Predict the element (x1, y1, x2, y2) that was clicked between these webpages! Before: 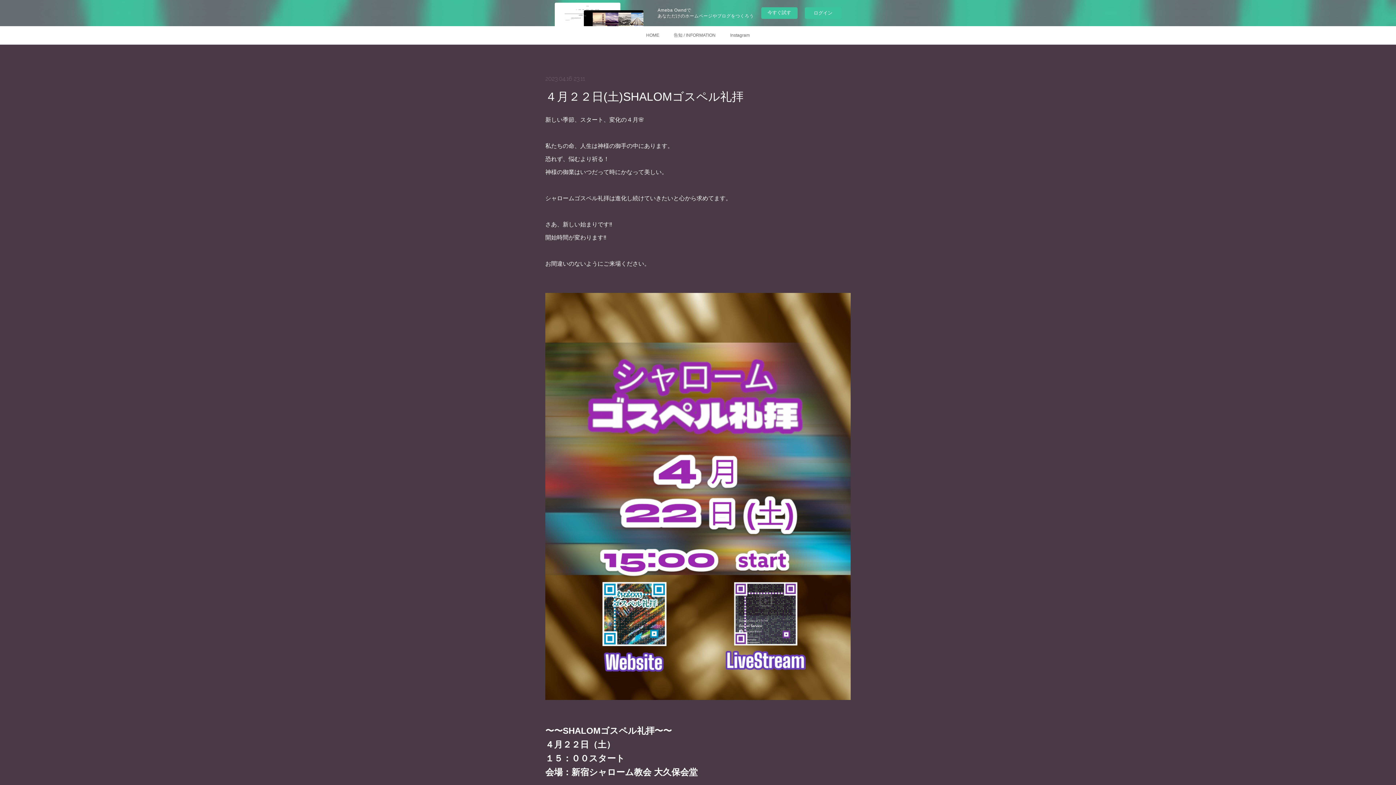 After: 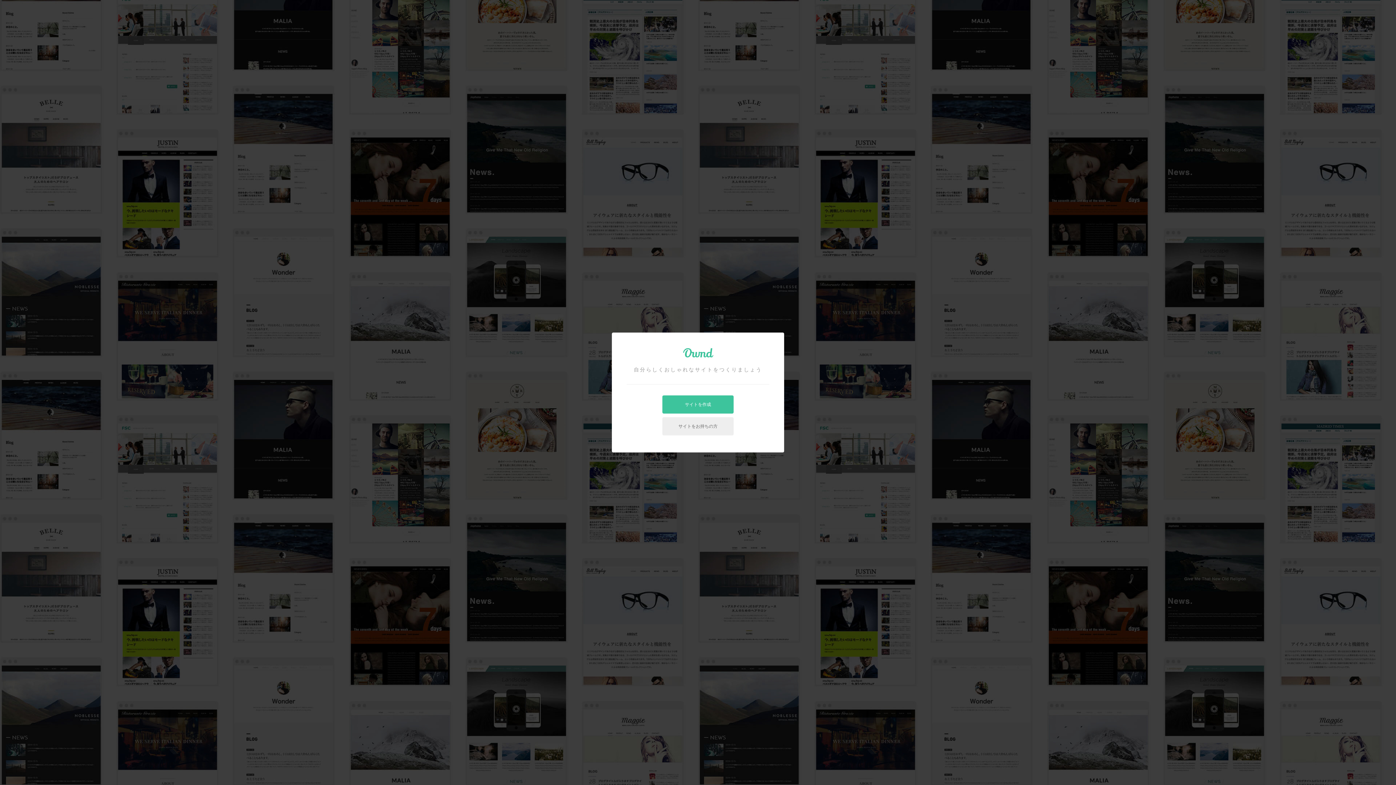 Action: bbox: (761, 7, 797, 18) label: 今すぐ試す